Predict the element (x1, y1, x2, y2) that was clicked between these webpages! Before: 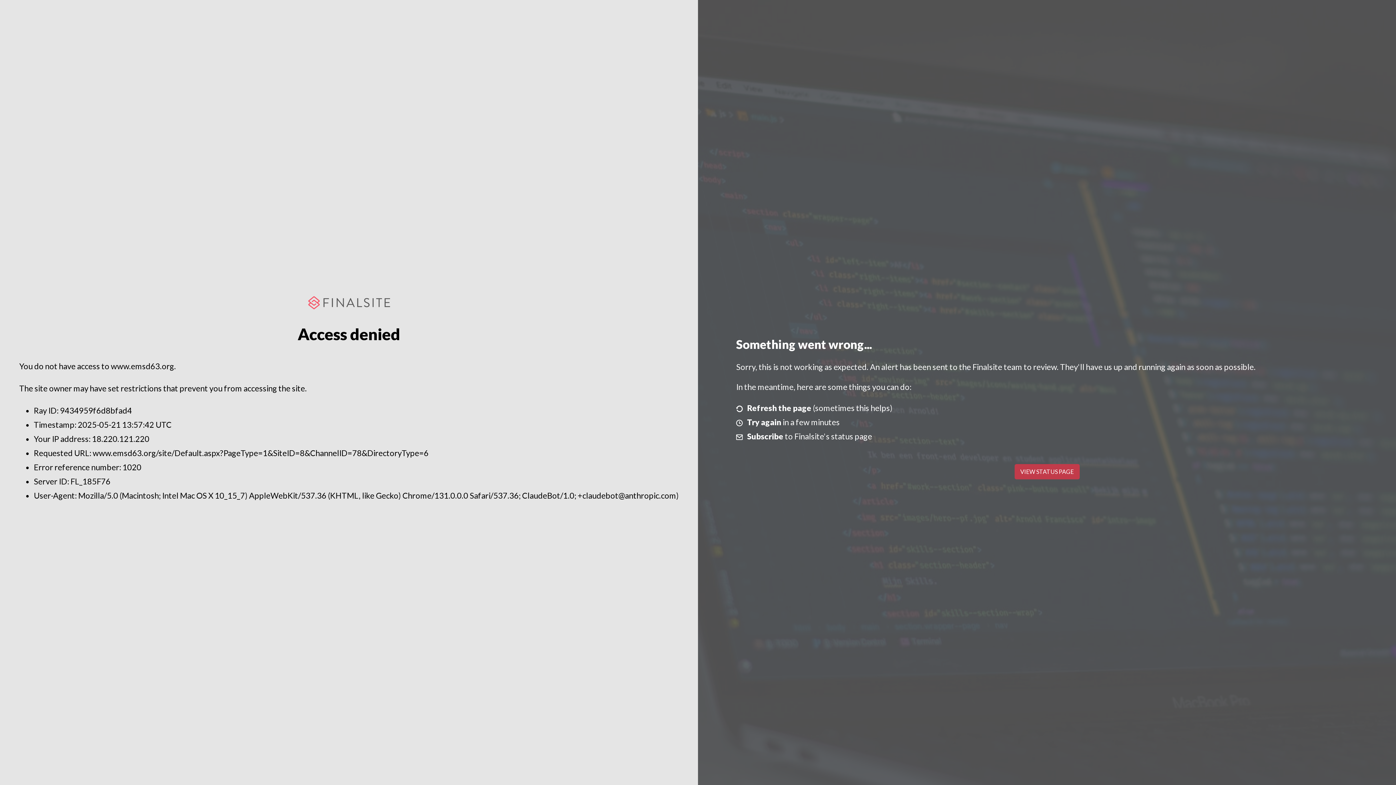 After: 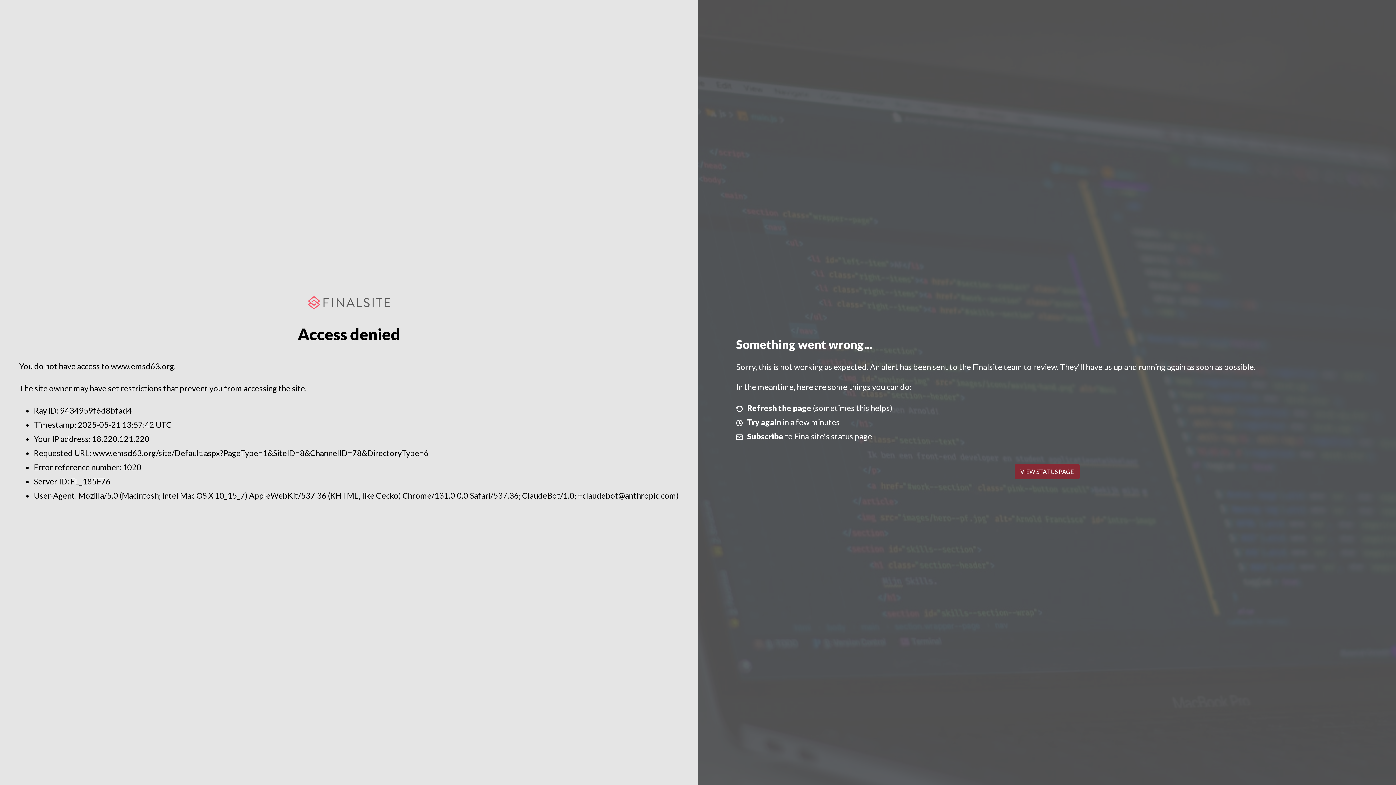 Action: bbox: (1014, 464, 1079, 479) label: VIEW STATUS PAGE